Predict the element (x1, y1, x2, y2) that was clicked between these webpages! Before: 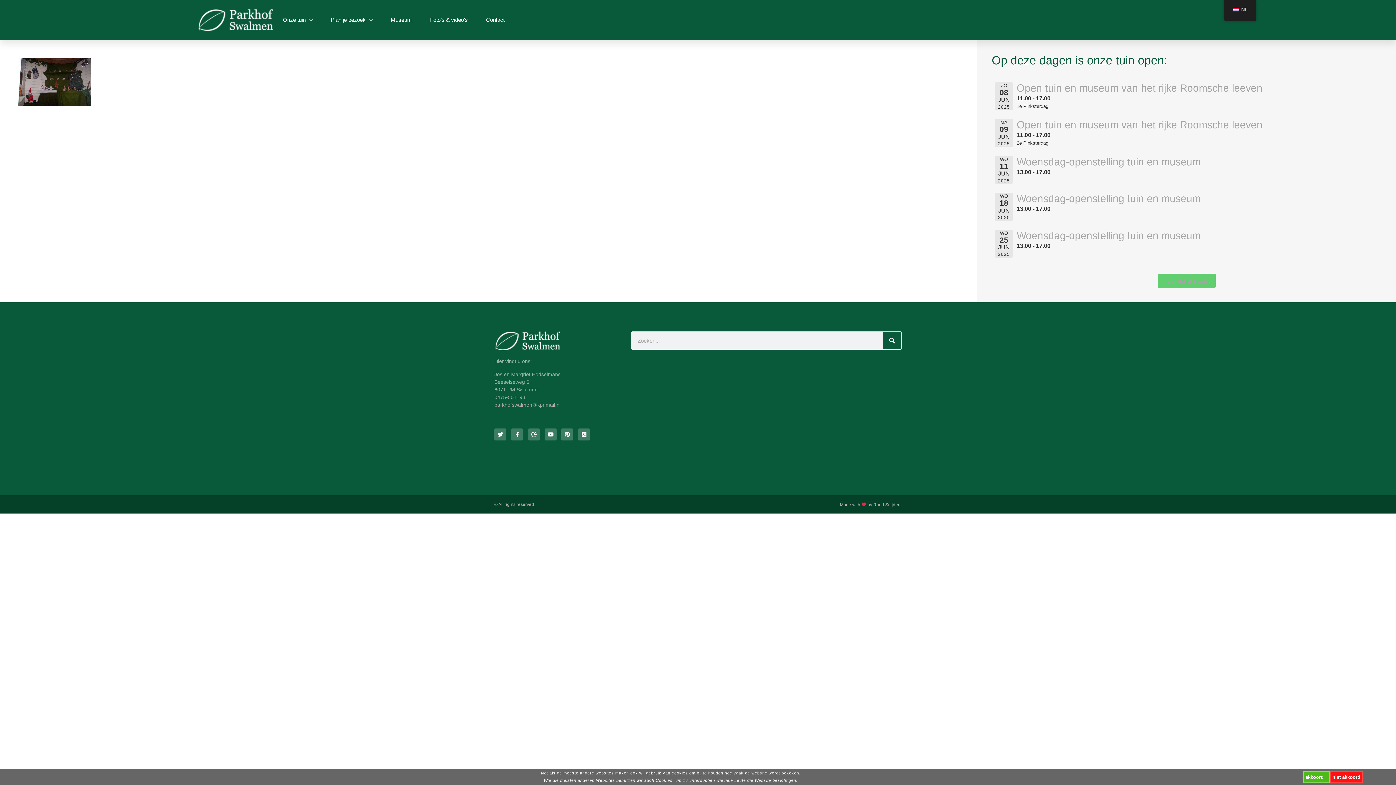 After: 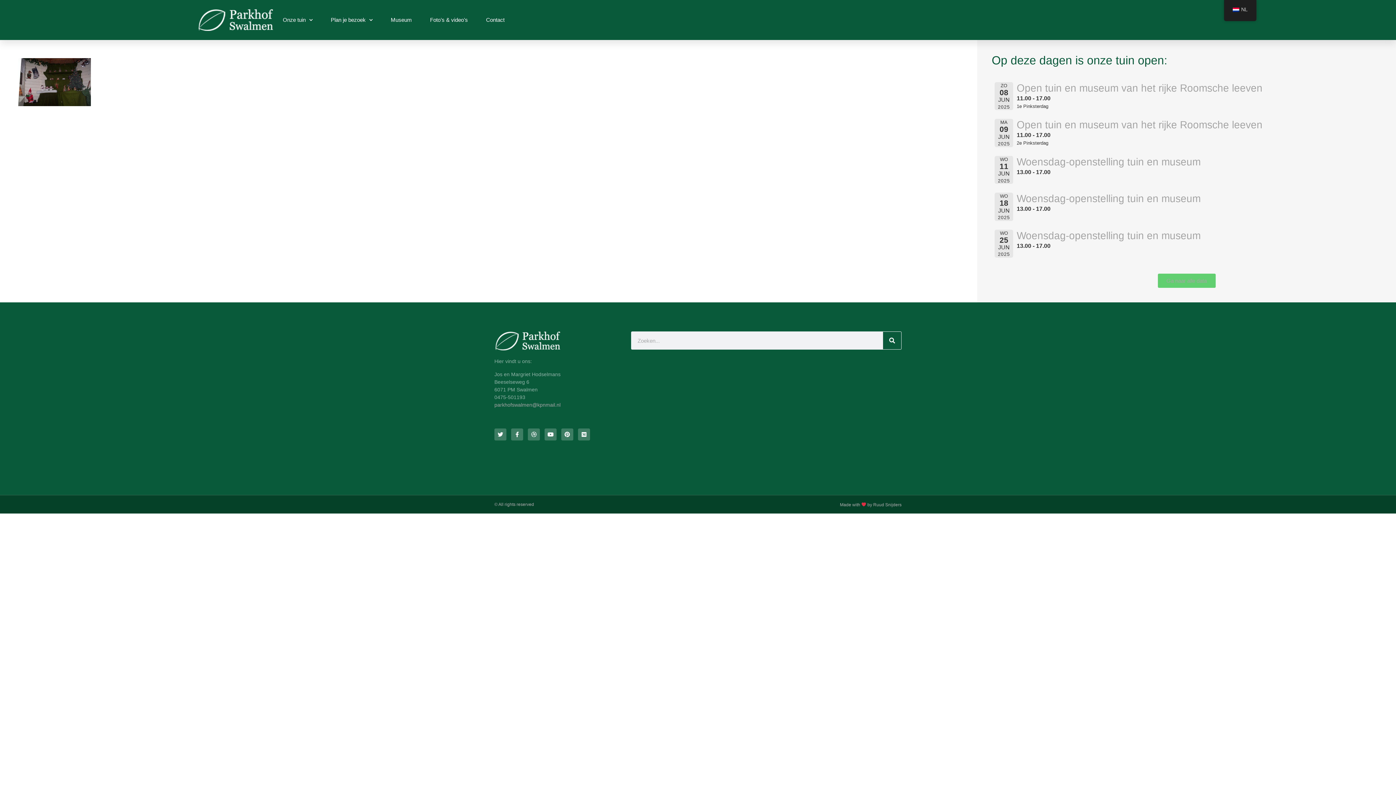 Action: label: niet akkoord bbox: (1330, 771, 1363, 783)